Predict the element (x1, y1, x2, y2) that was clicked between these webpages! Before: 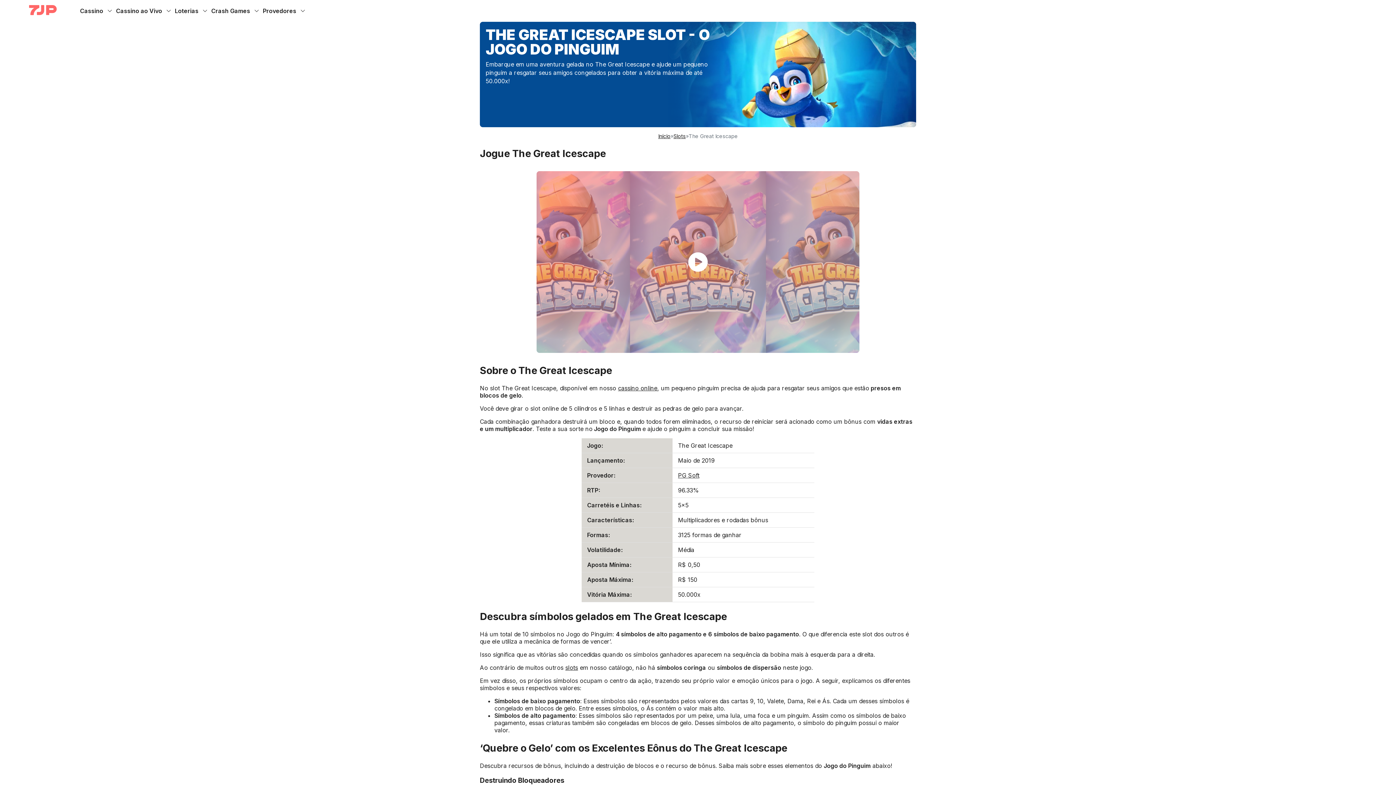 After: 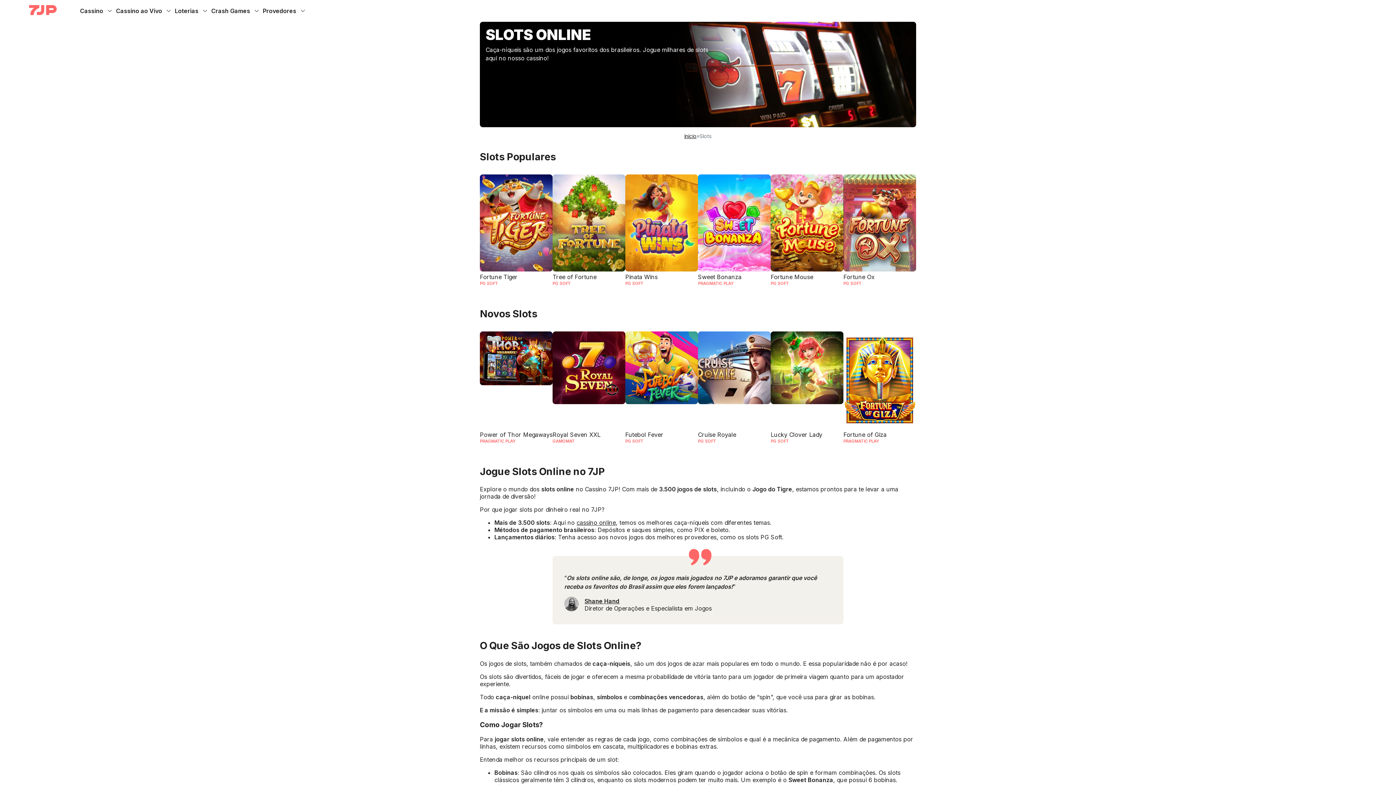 Action: label: slots bbox: (565, 664, 578, 671)